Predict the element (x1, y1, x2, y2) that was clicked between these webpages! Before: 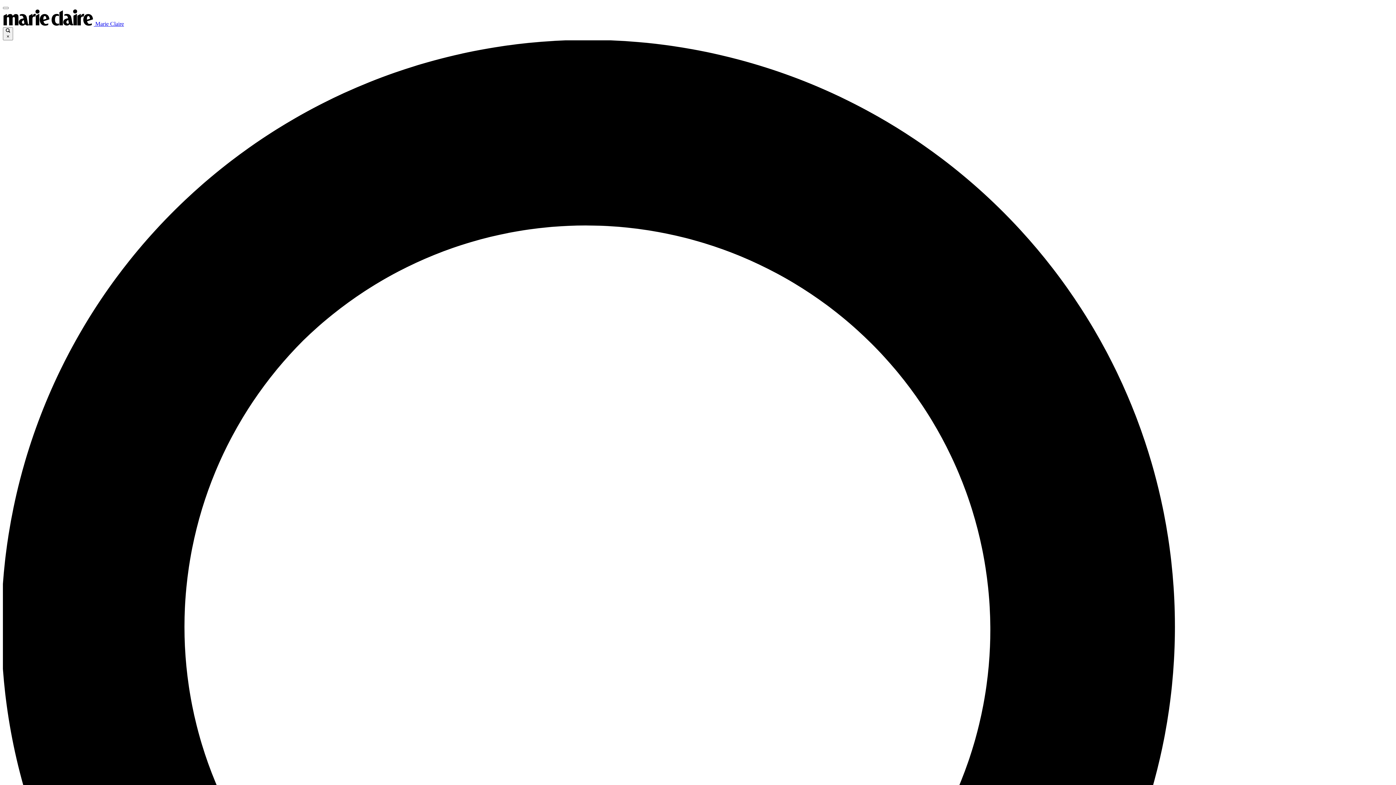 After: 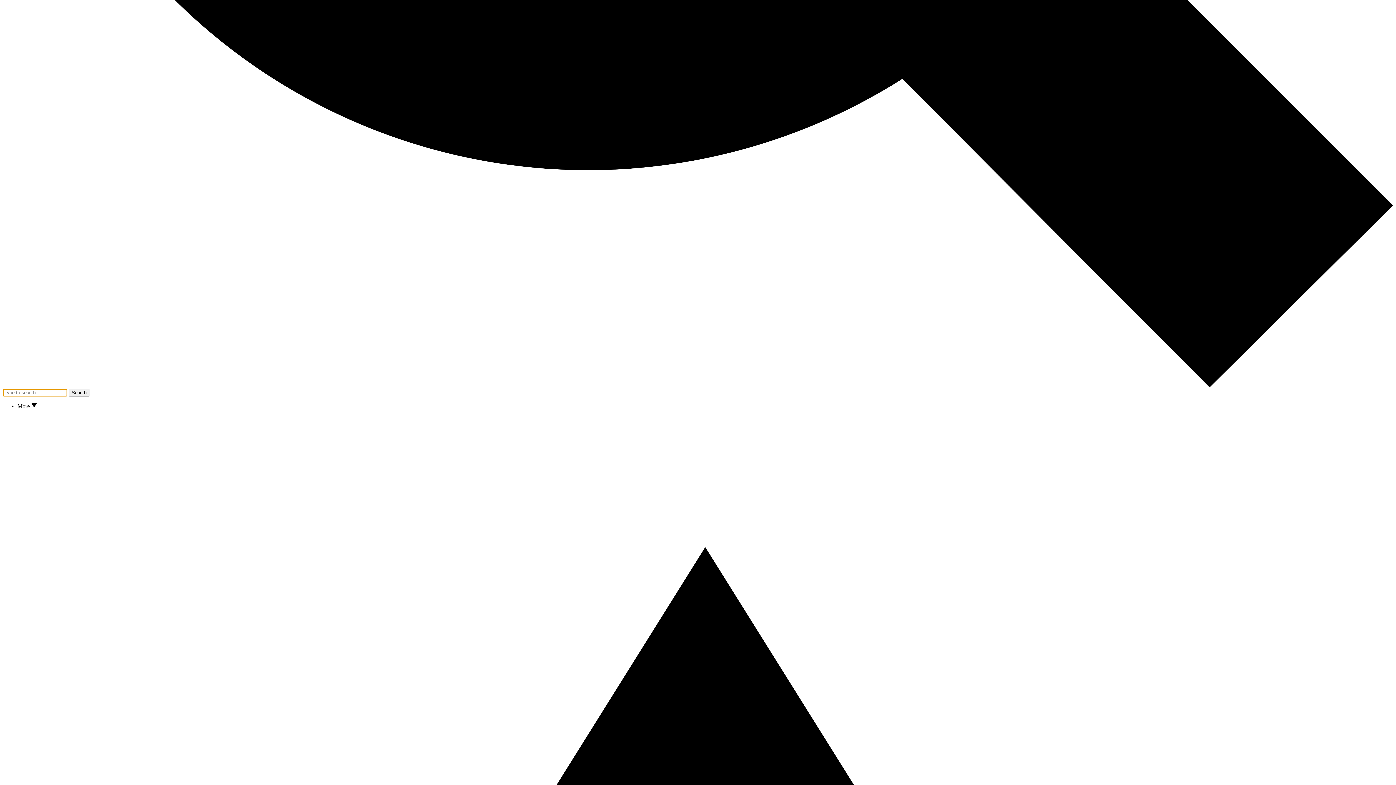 Action: bbox: (2, 6, 8, 9)